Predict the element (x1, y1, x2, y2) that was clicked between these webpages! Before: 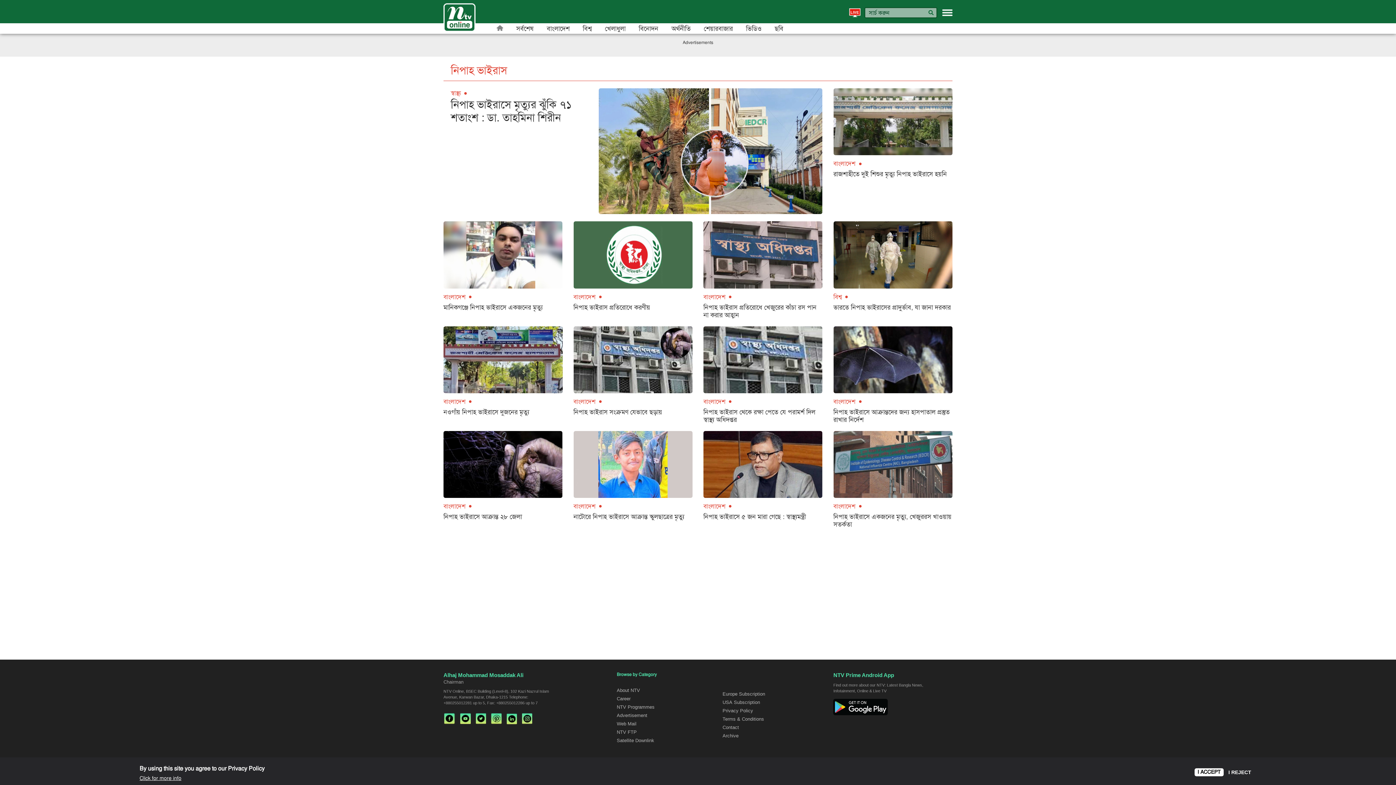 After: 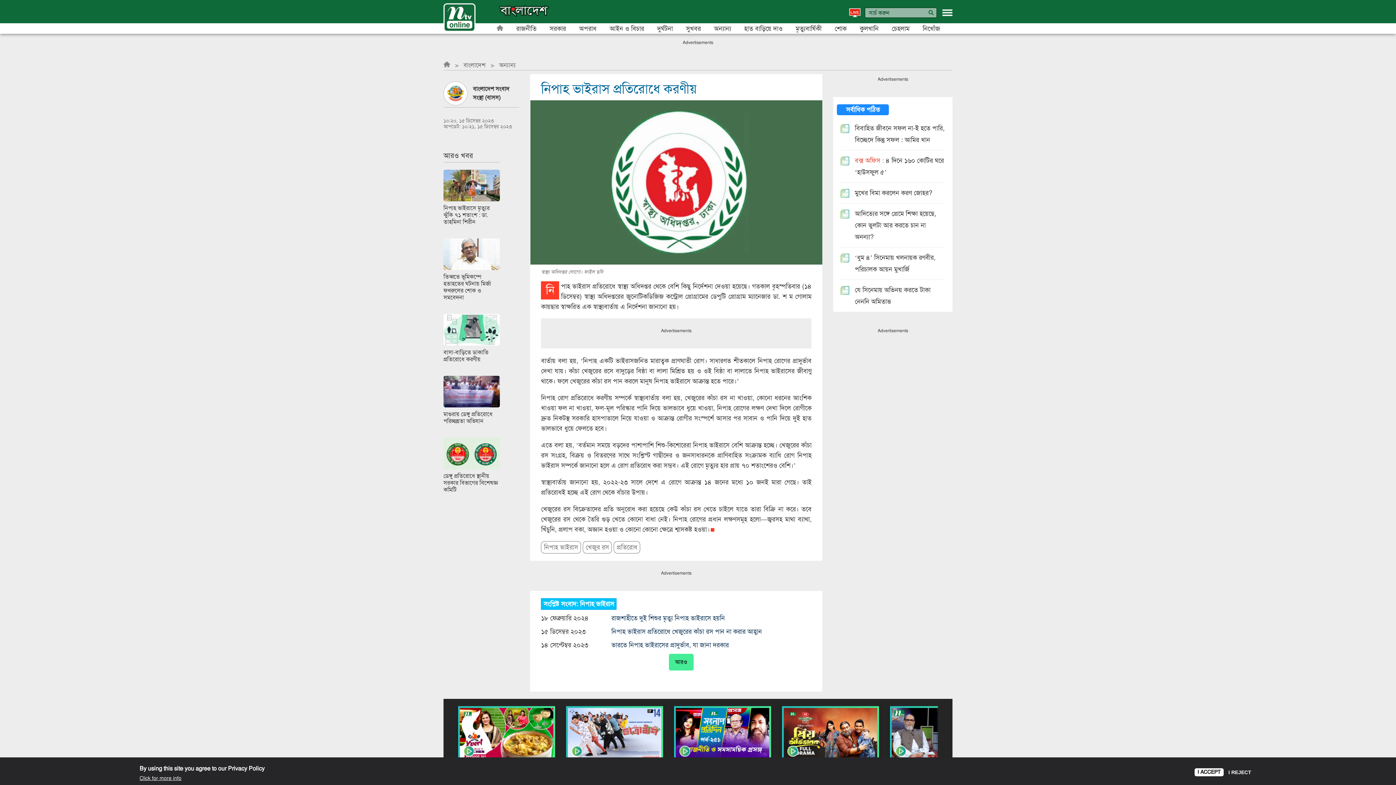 Action: bbox: (573, 303, 650, 311) label: নিপাহ ভাইরাস প্রতিরোধে করণীয়